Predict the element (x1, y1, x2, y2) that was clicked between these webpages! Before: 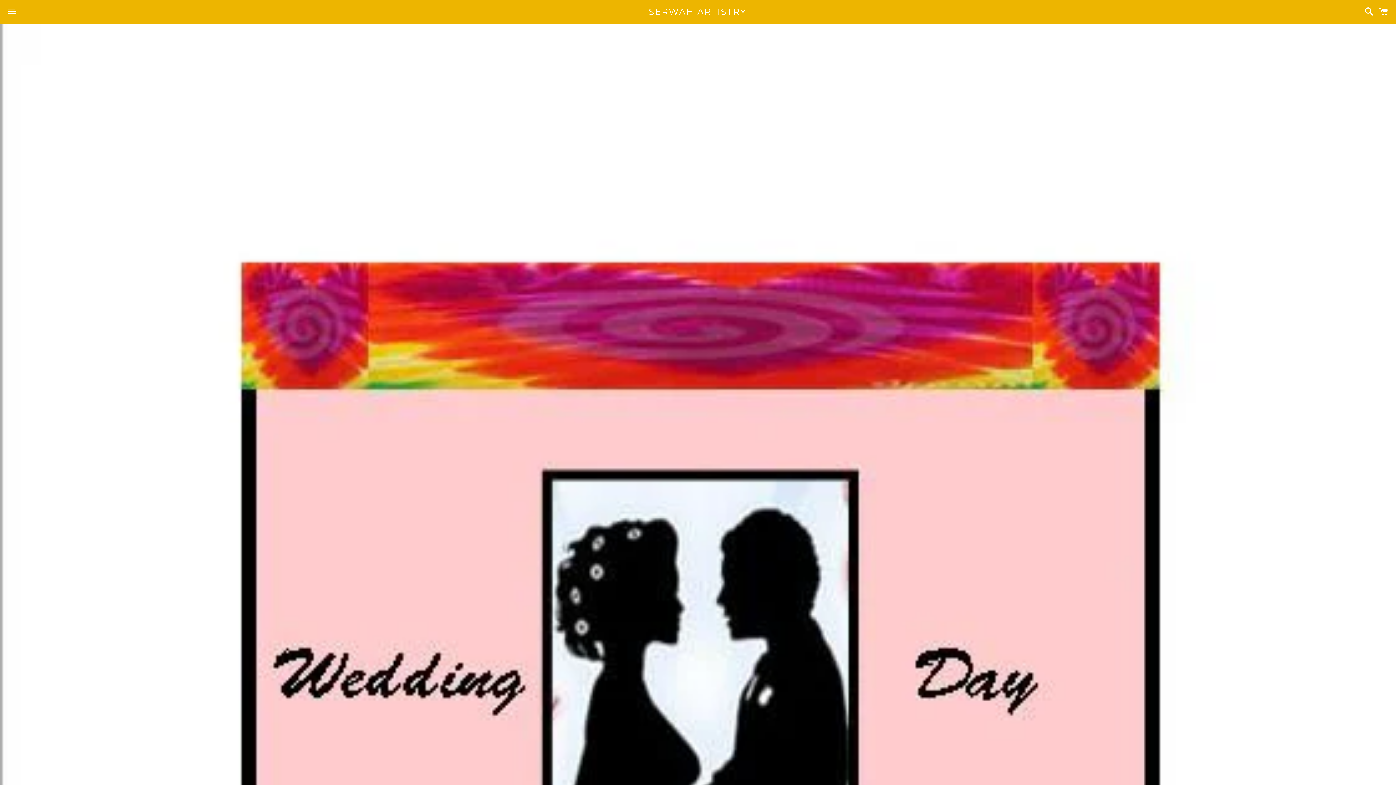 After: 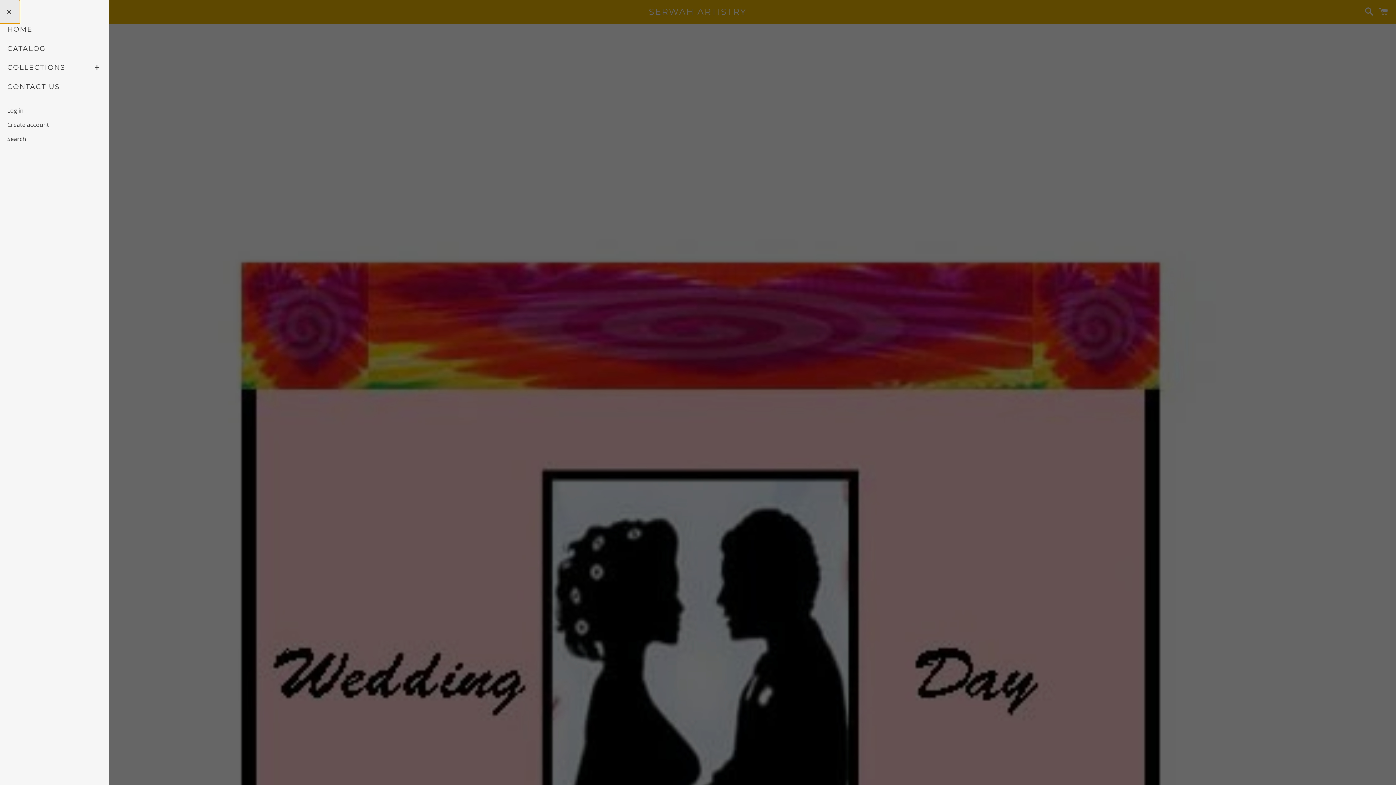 Action: label: Menu bbox: (3, 0, 20, 22)